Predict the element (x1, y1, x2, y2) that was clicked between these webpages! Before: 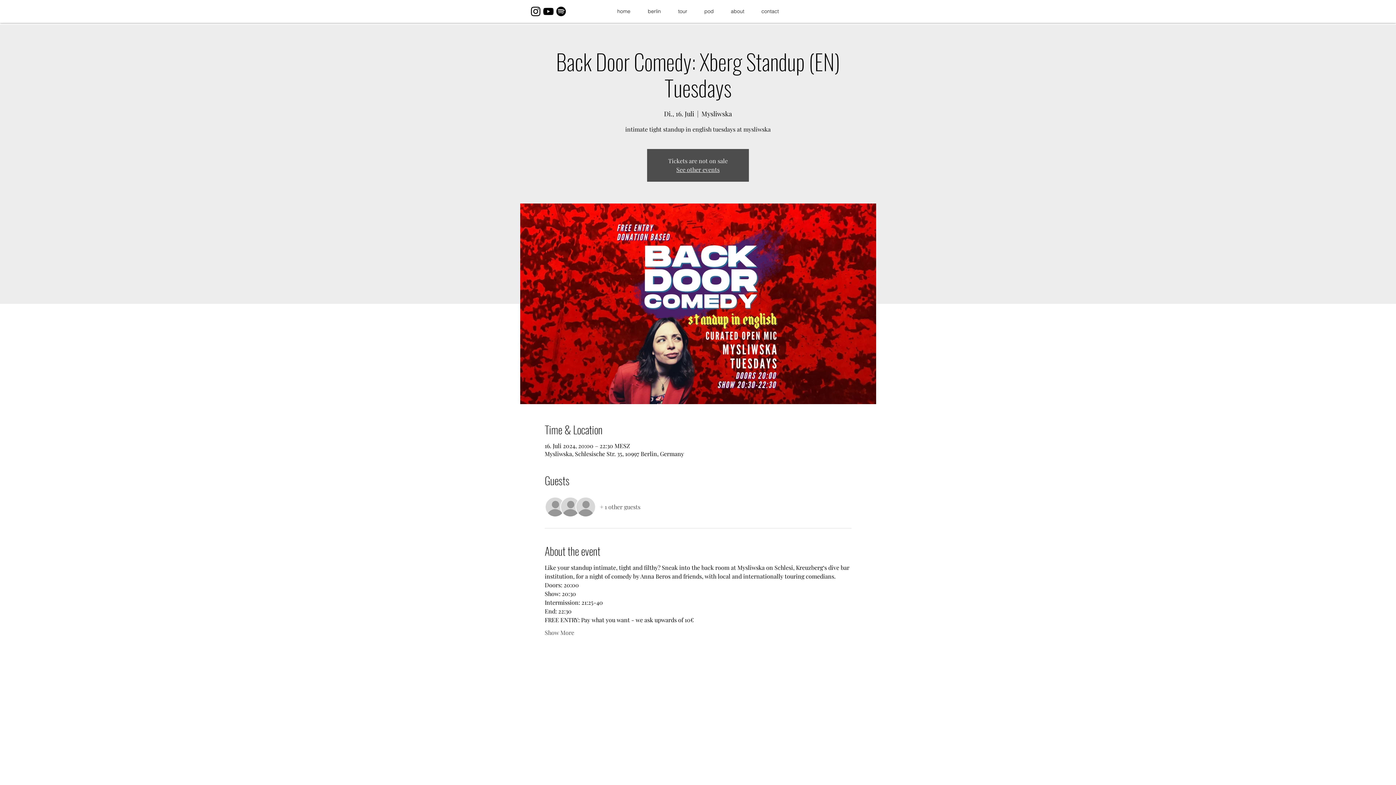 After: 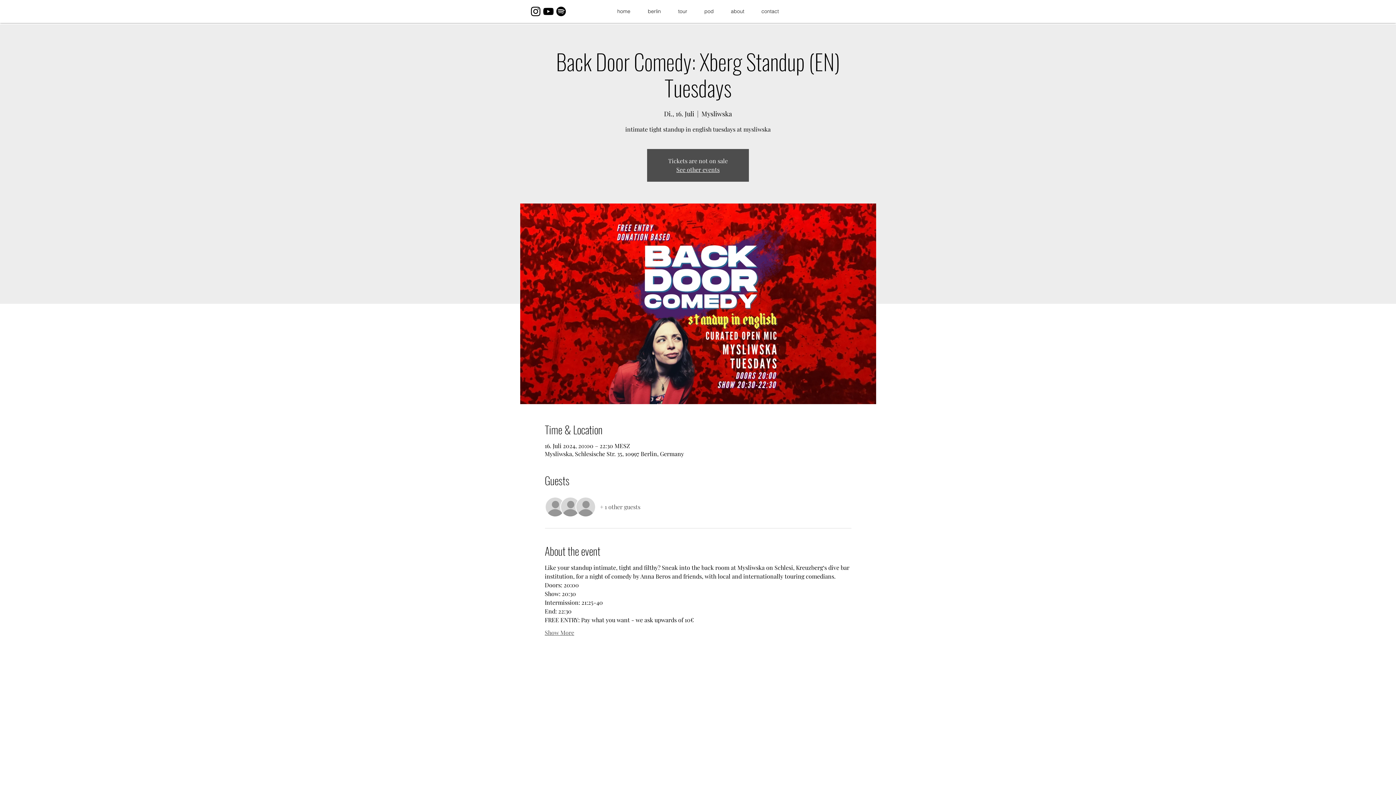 Action: bbox: (544, 629, 574, 637) label: Show More